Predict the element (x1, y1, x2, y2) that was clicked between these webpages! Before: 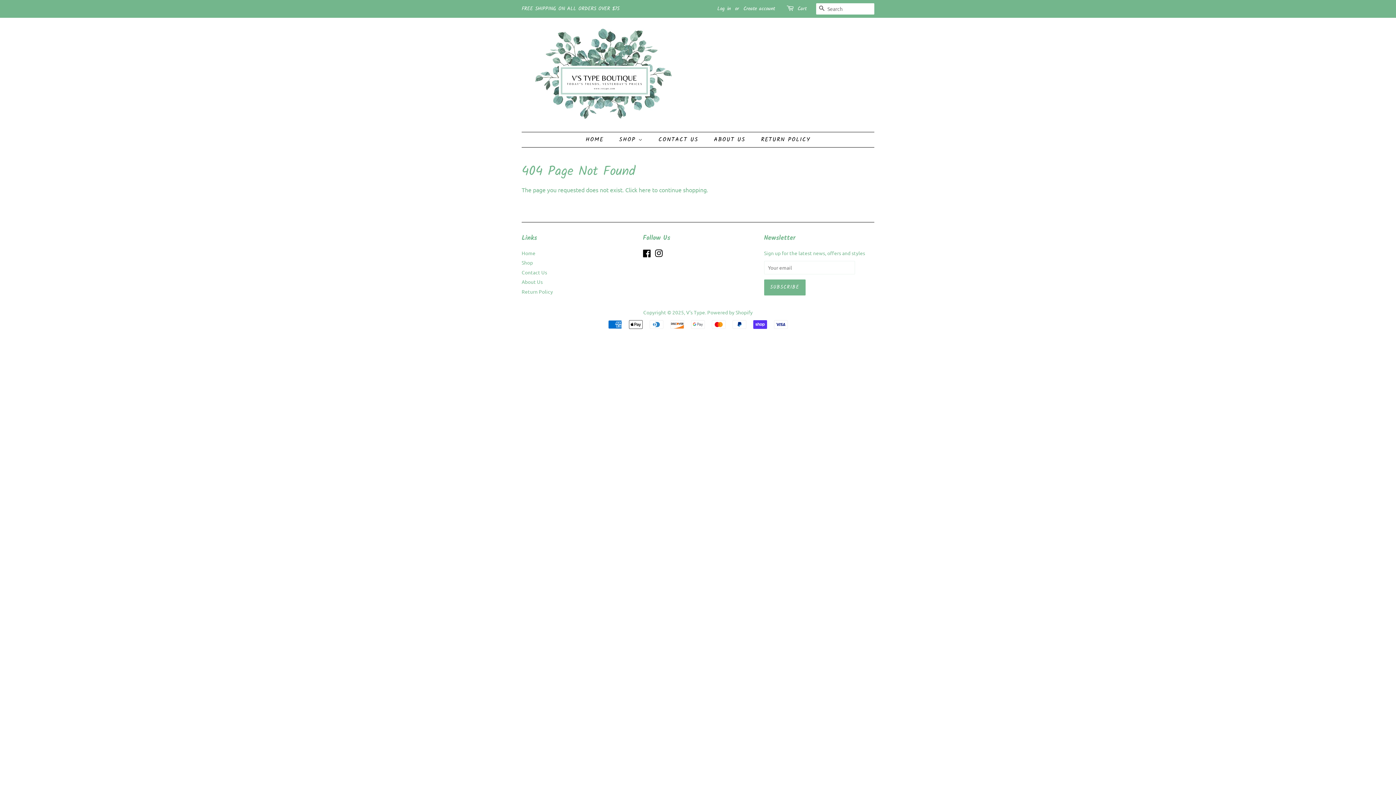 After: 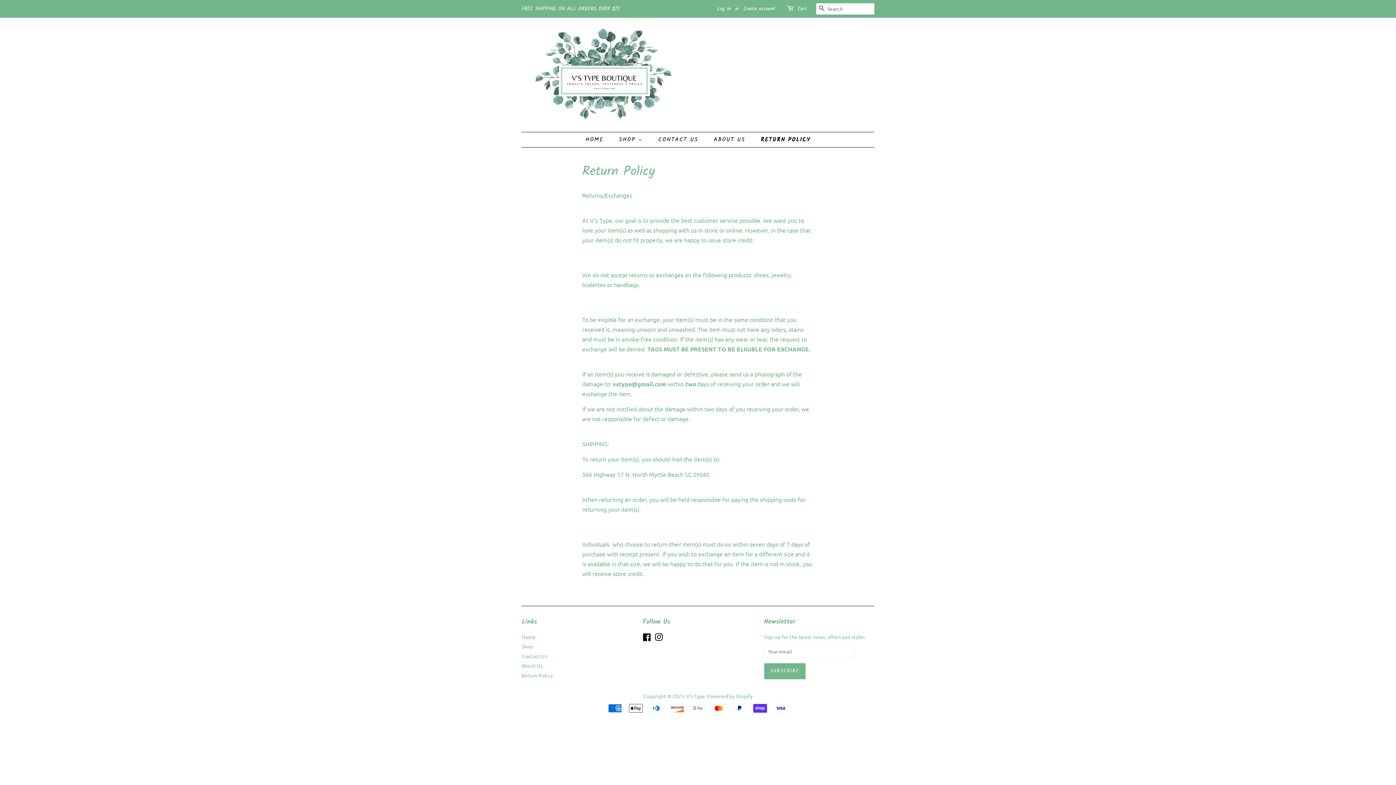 Action: bbox: (755, 132, 810, 147) label: RETURN POLICY